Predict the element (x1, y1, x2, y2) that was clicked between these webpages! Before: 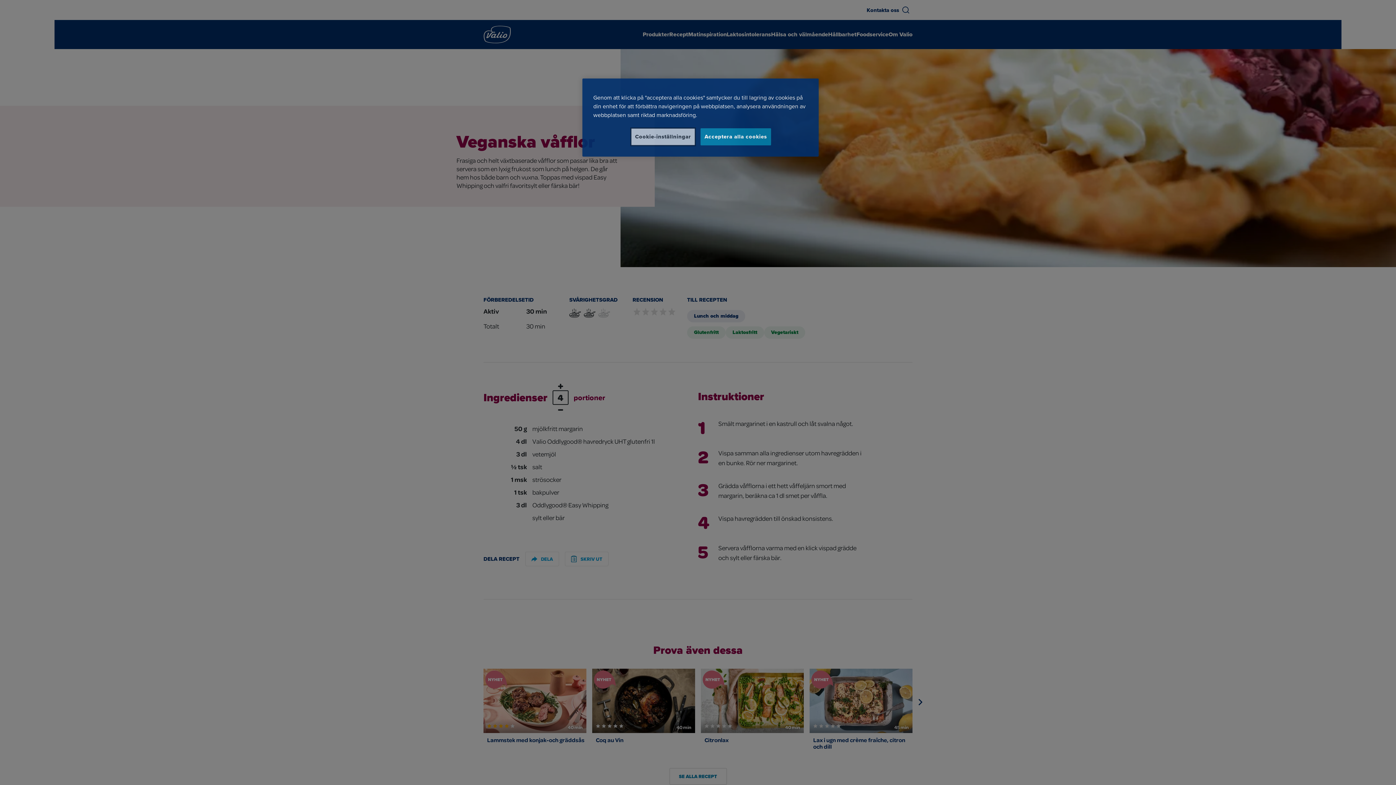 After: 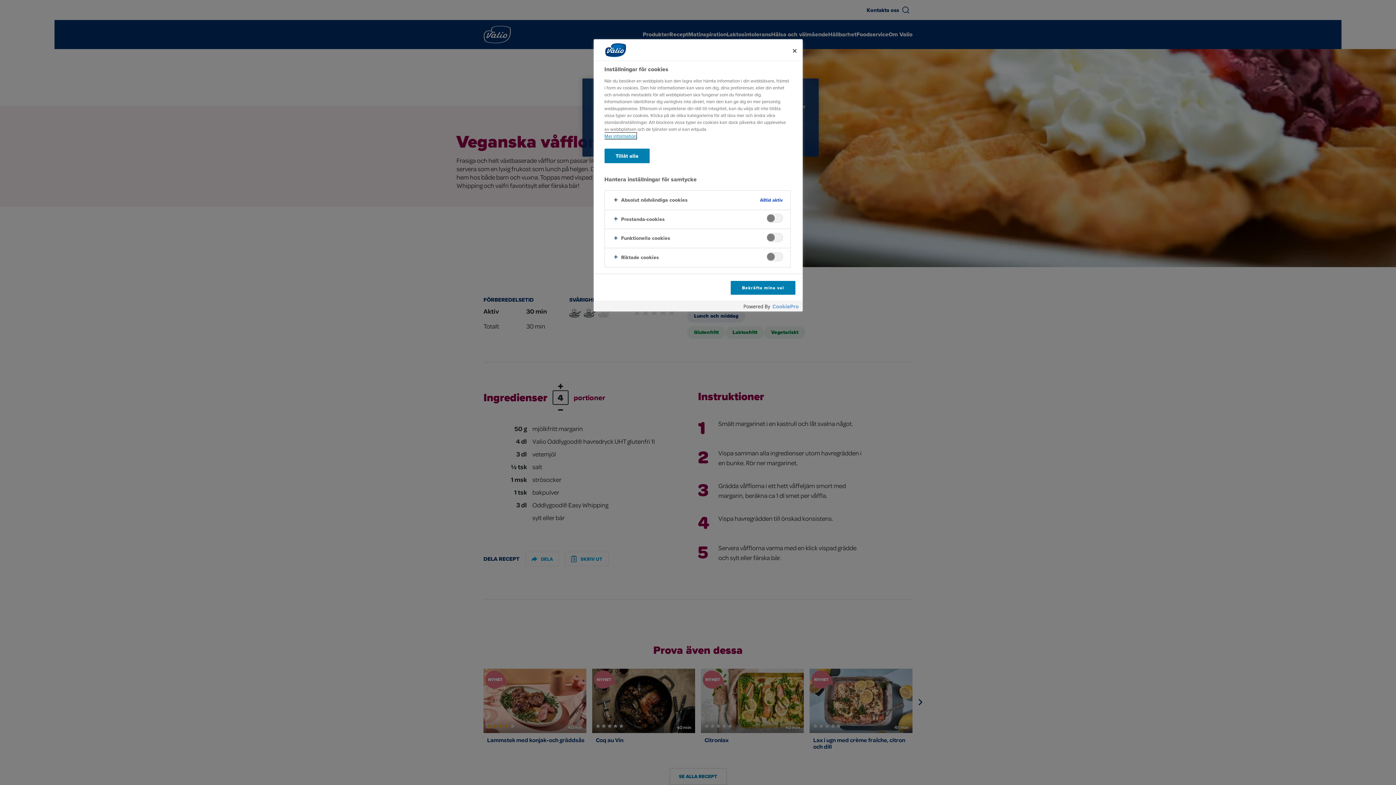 Action: bbox: (631, 128, 695, 145) label: Cookie-inställningar